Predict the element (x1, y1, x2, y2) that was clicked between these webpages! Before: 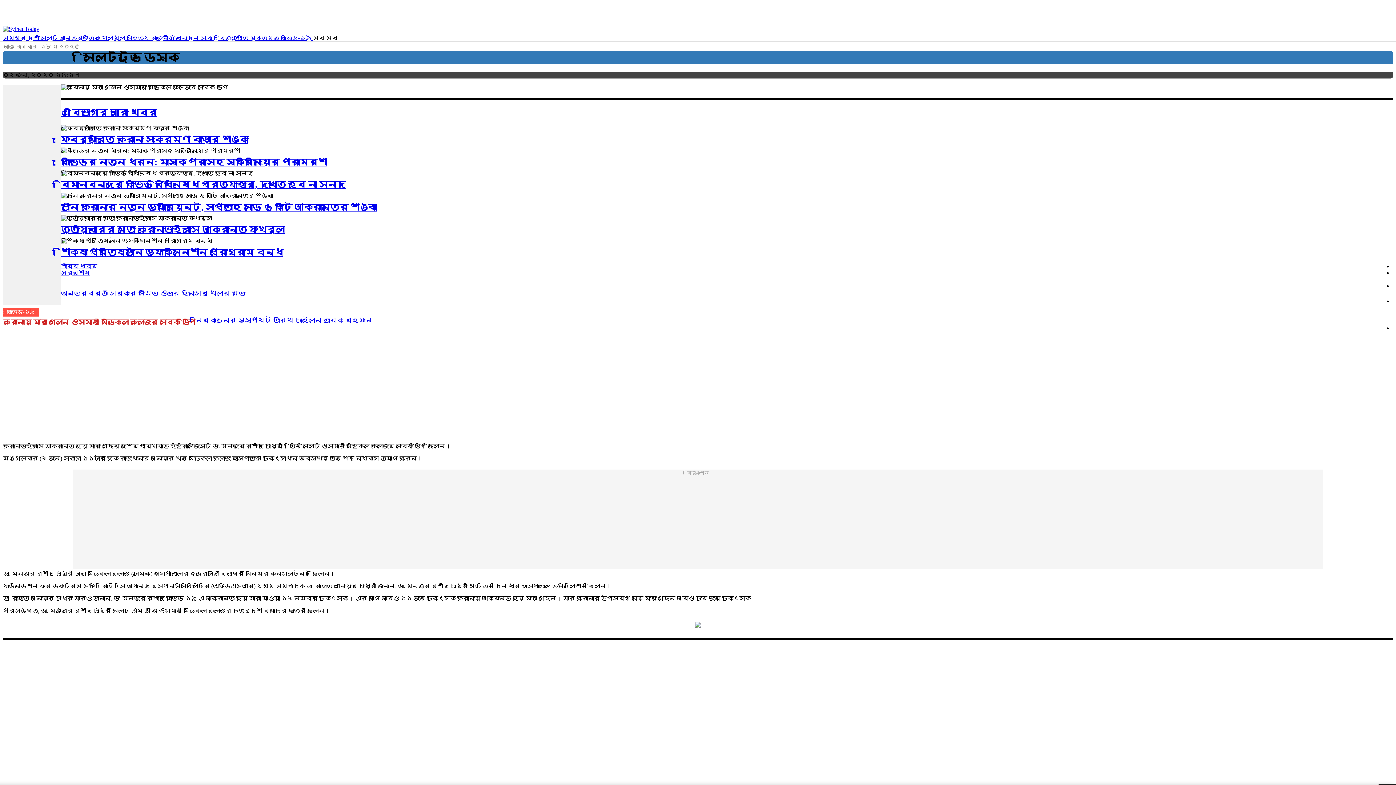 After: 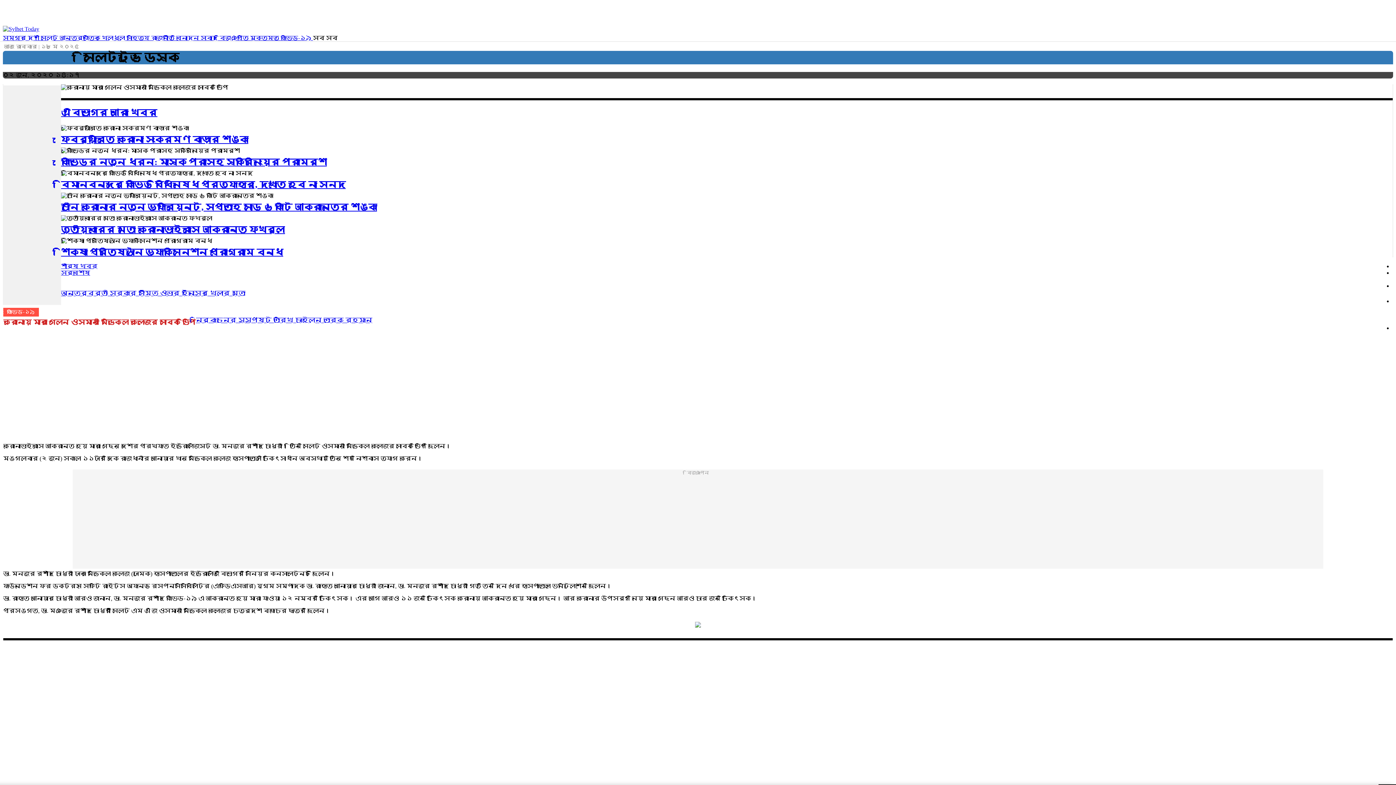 Action: bbox: (695, 624, 701, 630)